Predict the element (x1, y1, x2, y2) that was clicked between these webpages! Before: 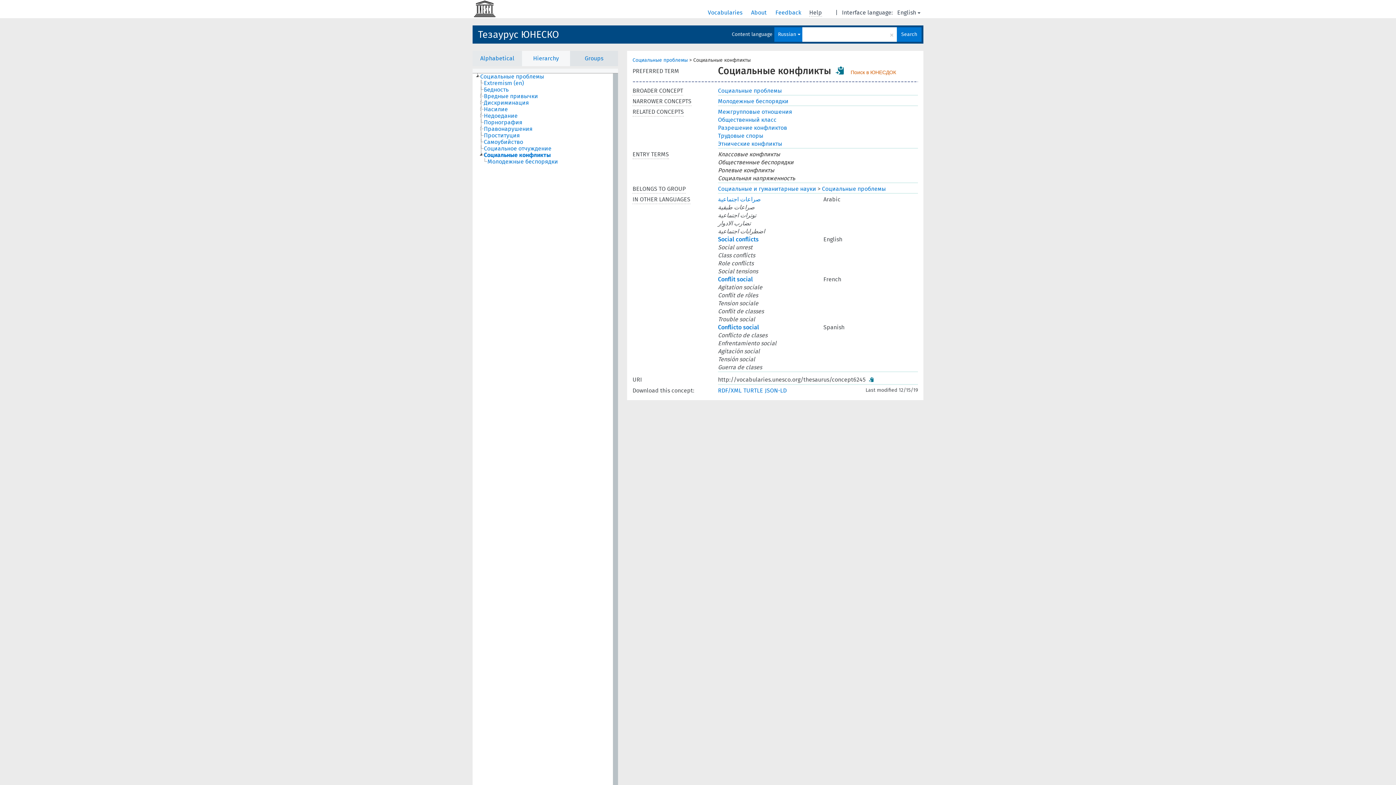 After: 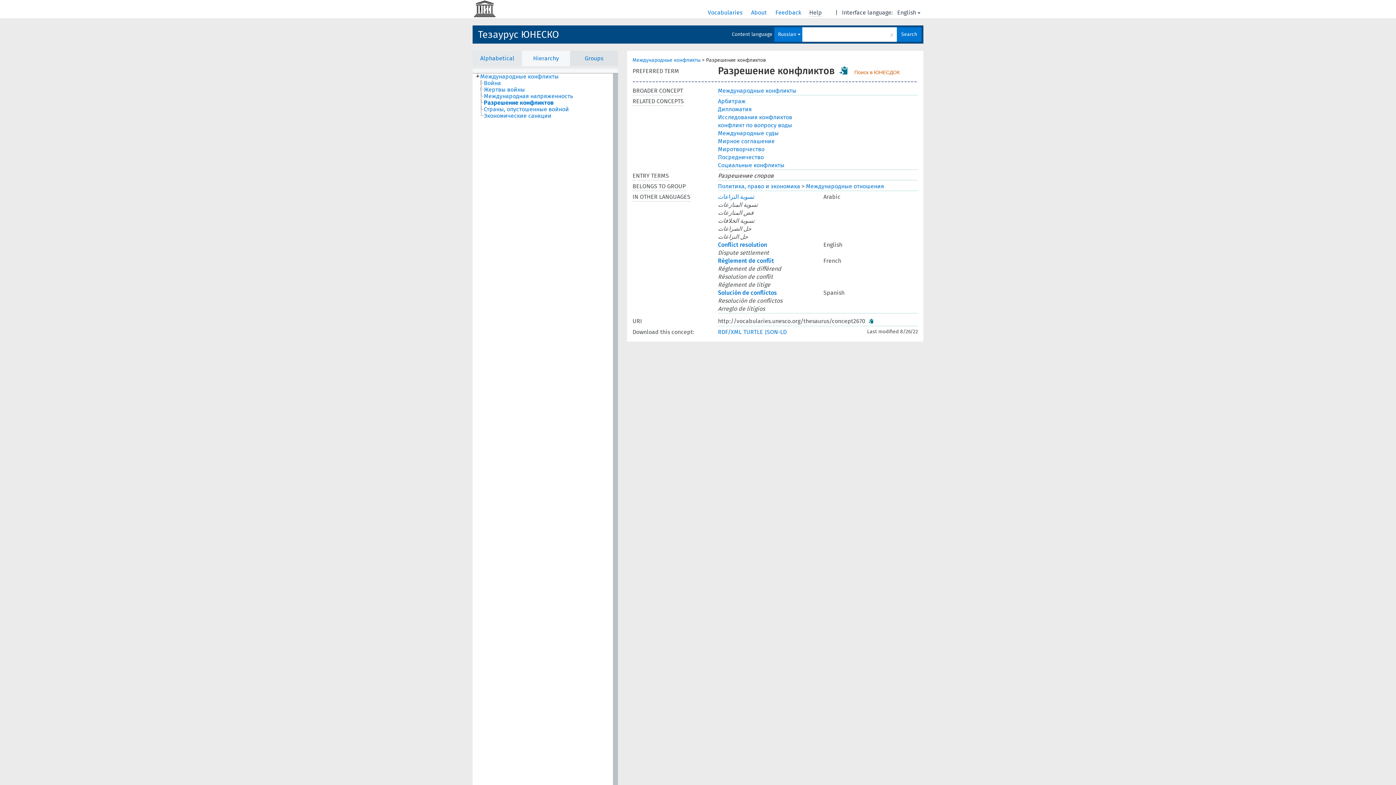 Action: bbox: (718, 117, 778, 123) label: Разрешение конфликтов